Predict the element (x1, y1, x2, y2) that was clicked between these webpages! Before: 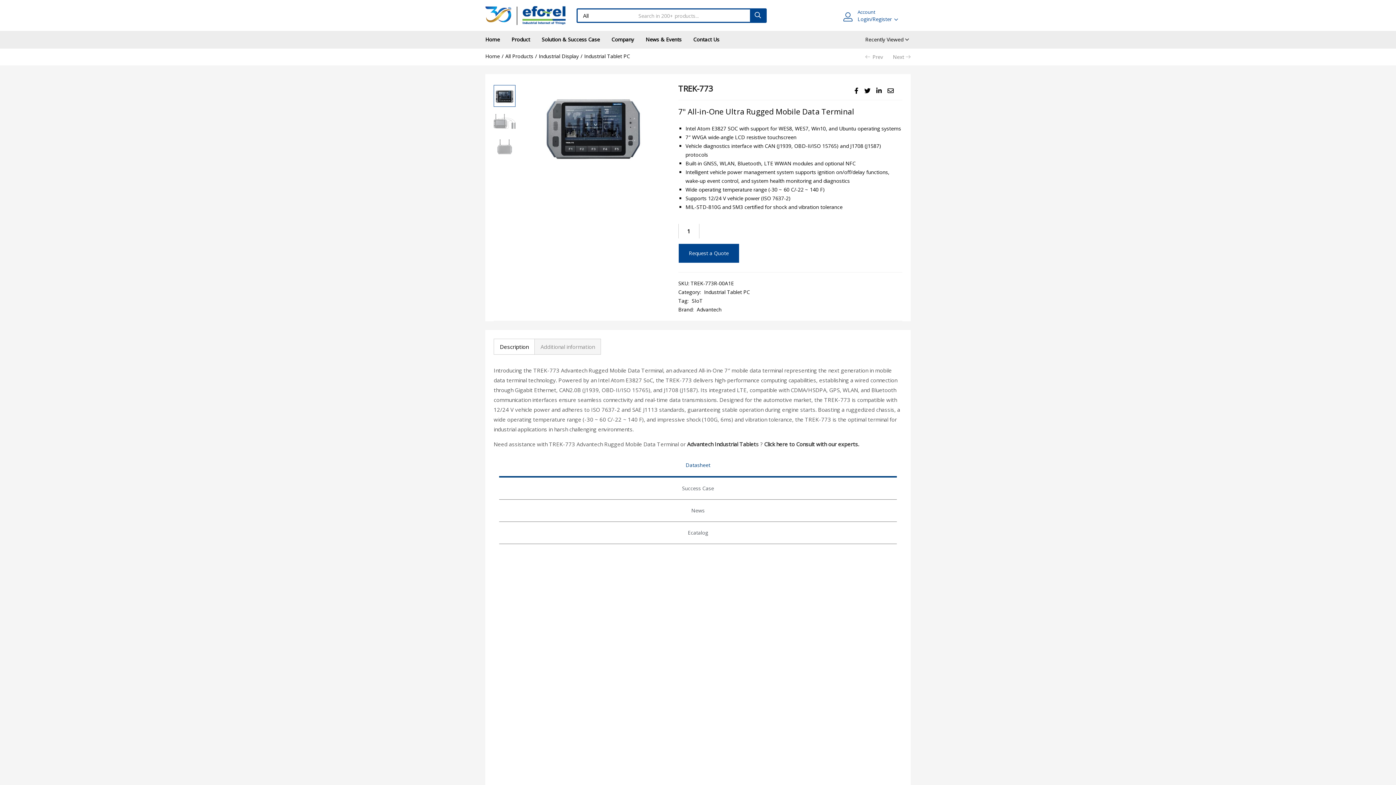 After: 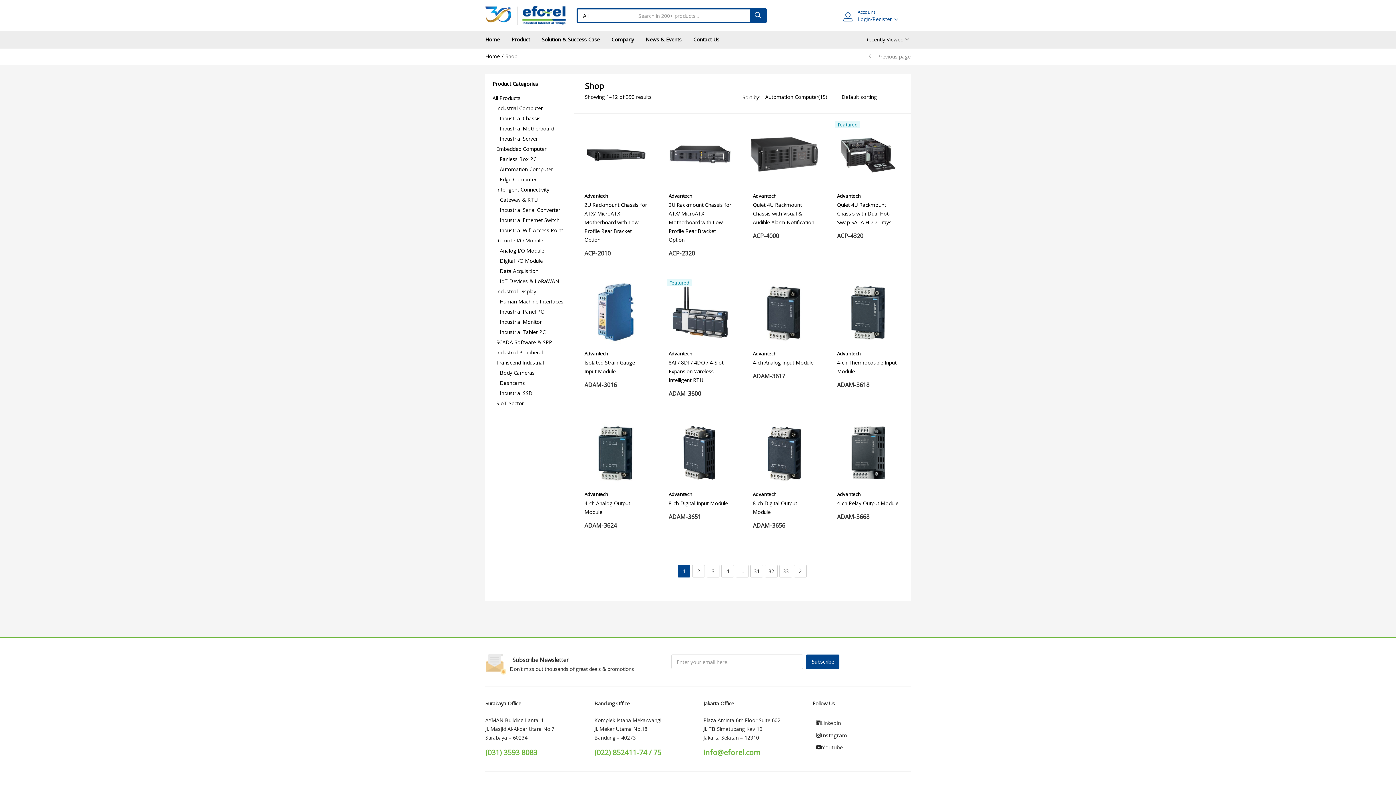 Action: label: All Products bbox: (505, 52, 533, 59)